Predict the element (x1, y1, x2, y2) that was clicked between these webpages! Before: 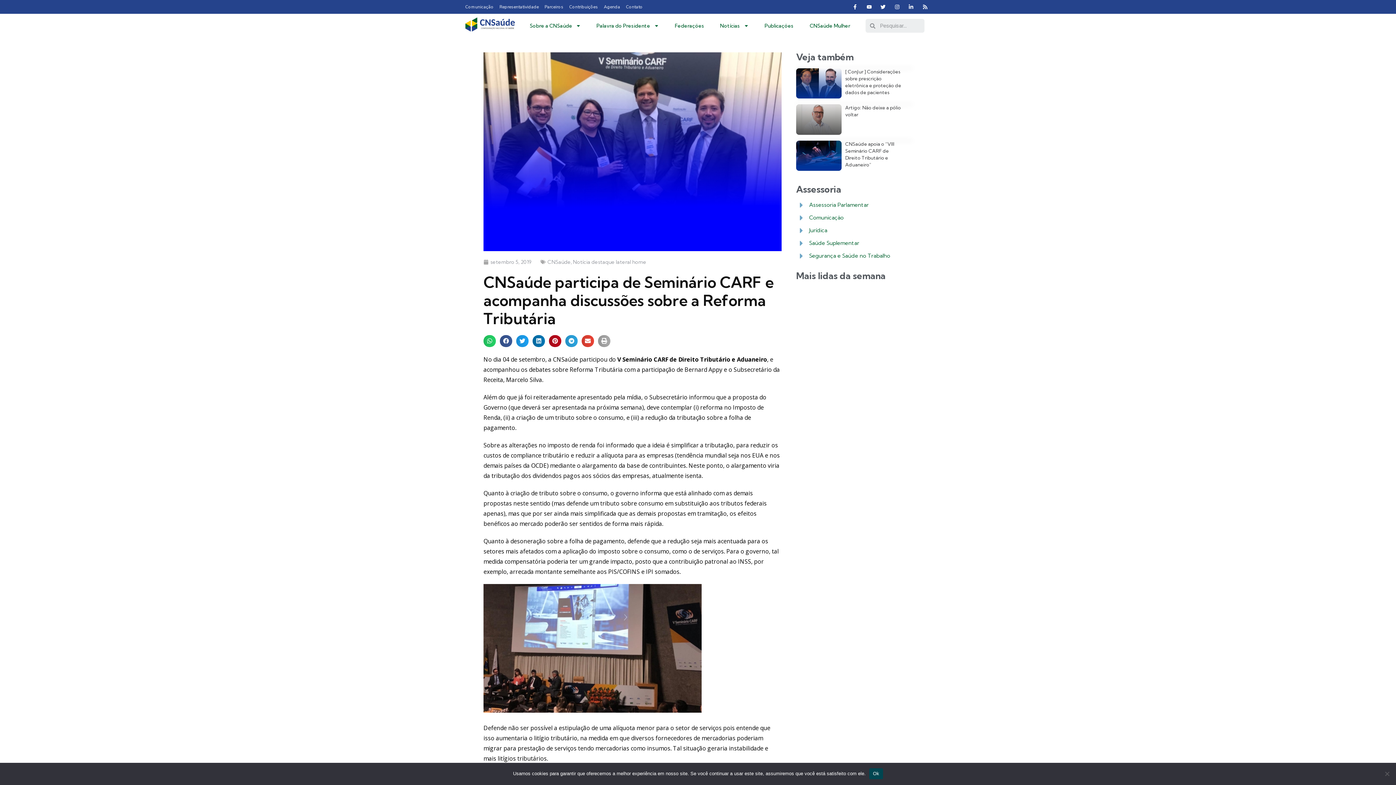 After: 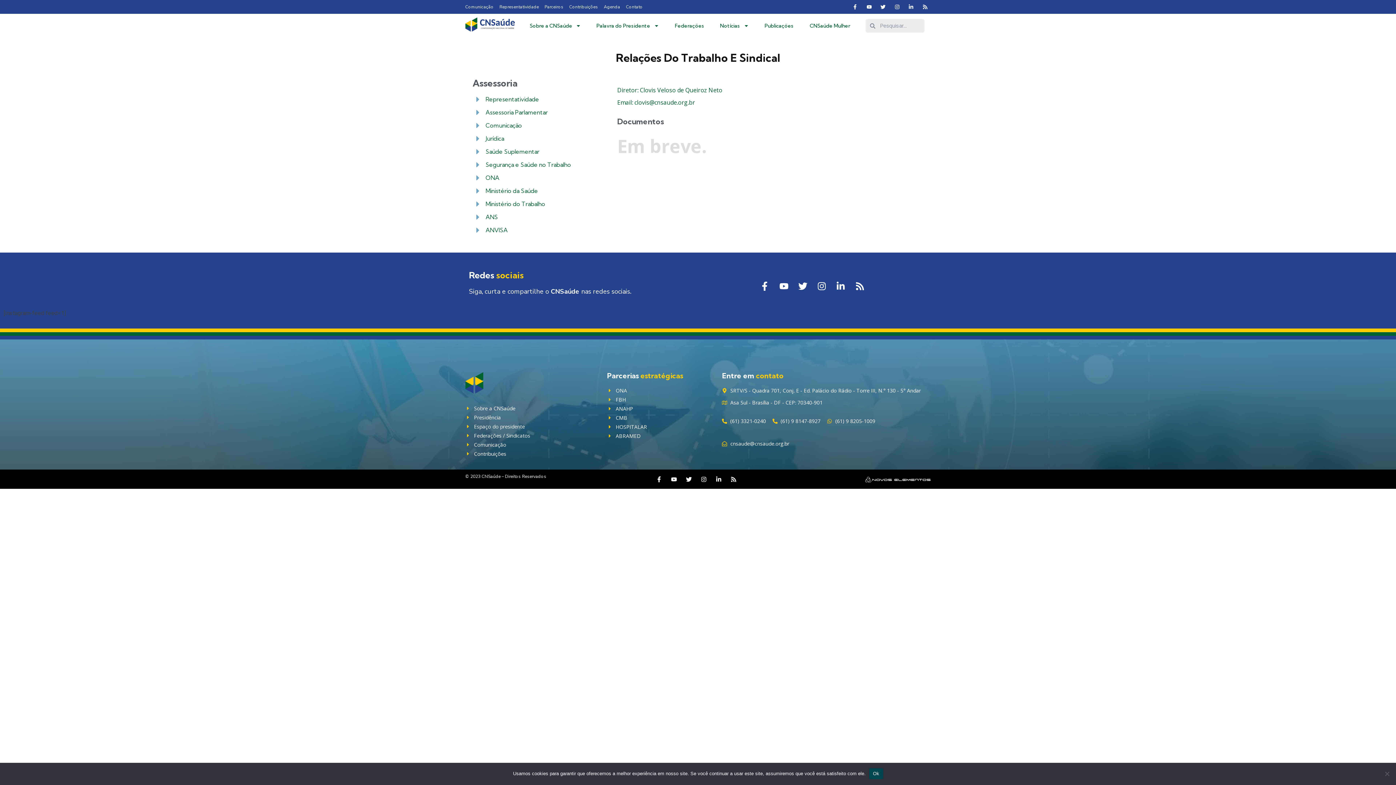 Action: label: Segurança e Saúde no Trabalho bbox: (796, 251, 912, 260)